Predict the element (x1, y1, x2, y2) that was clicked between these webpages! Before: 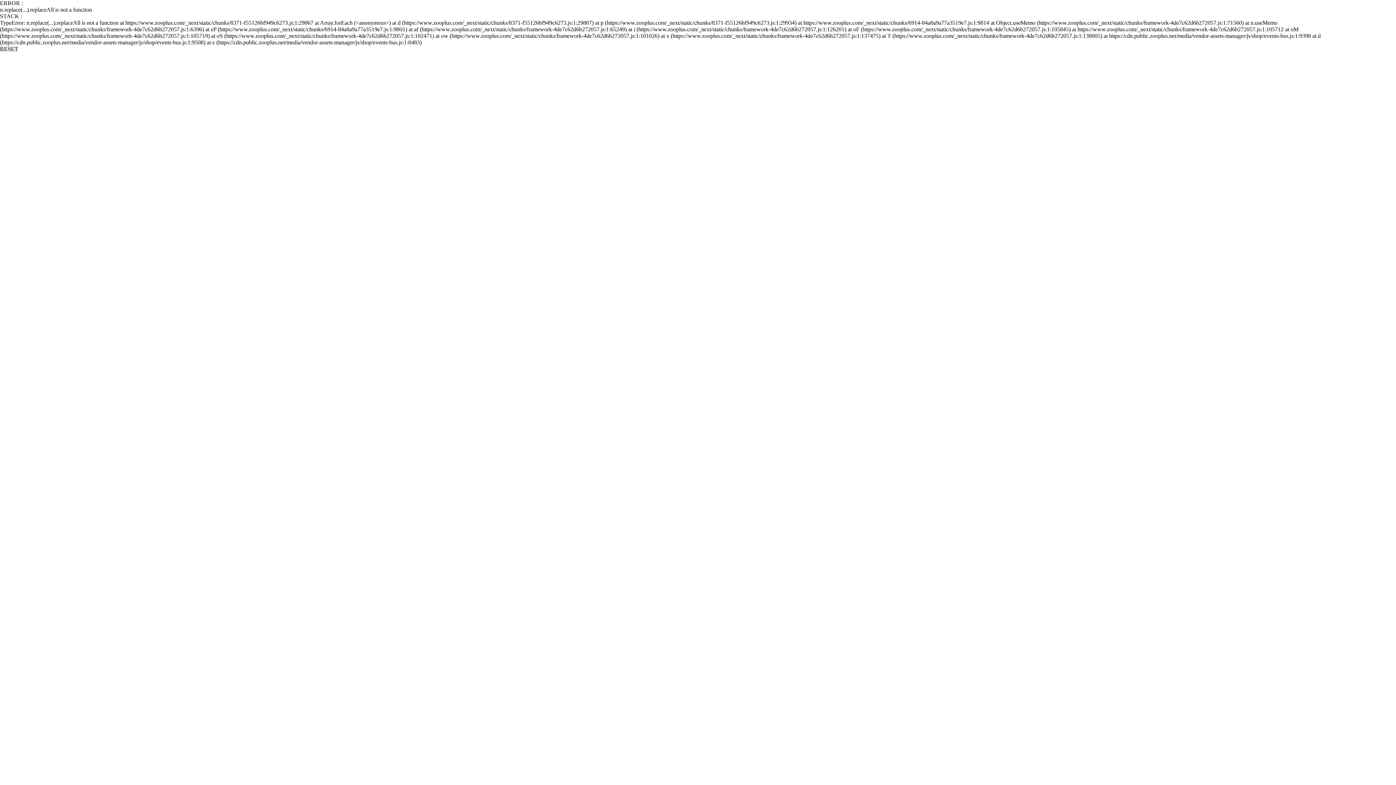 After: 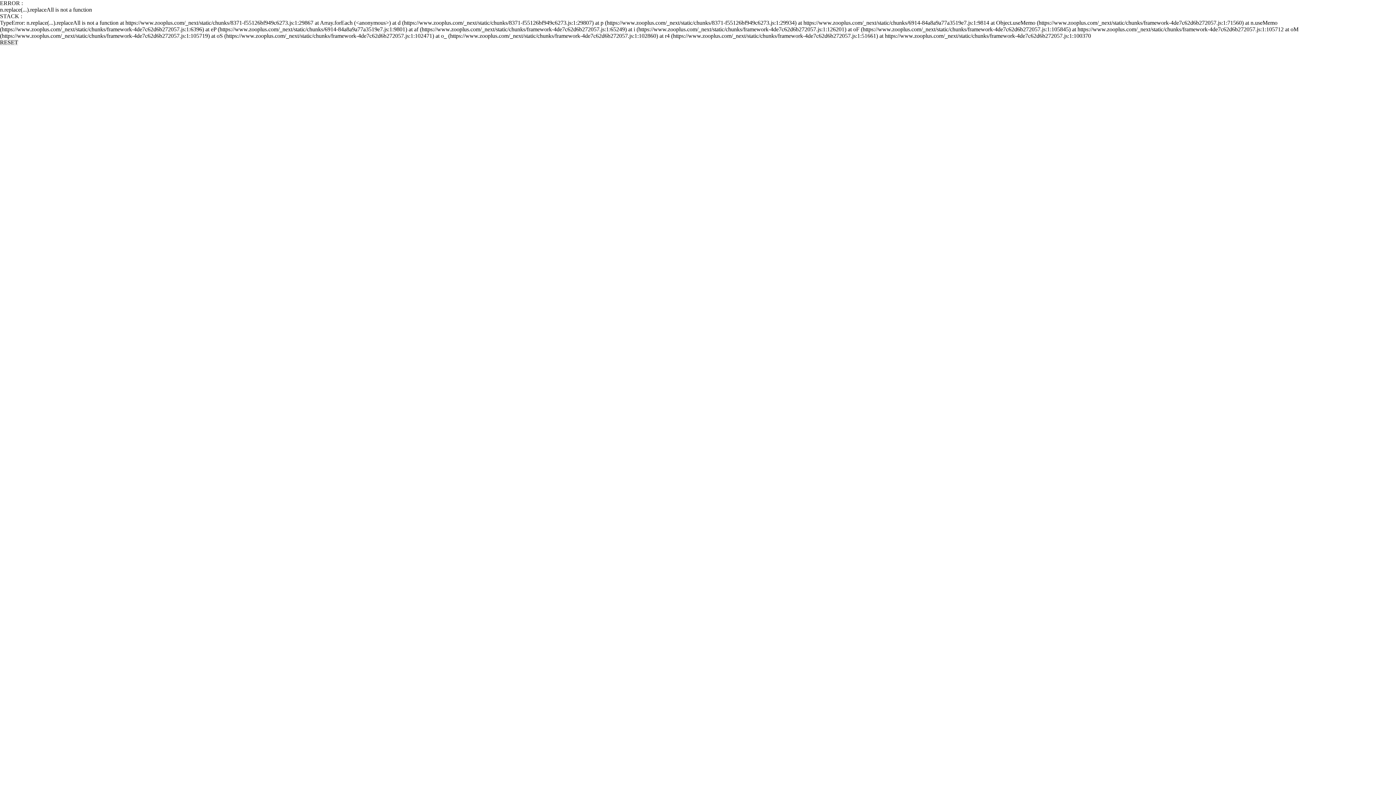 Action: label: RESET bbox: (0, 45, 18, 52)